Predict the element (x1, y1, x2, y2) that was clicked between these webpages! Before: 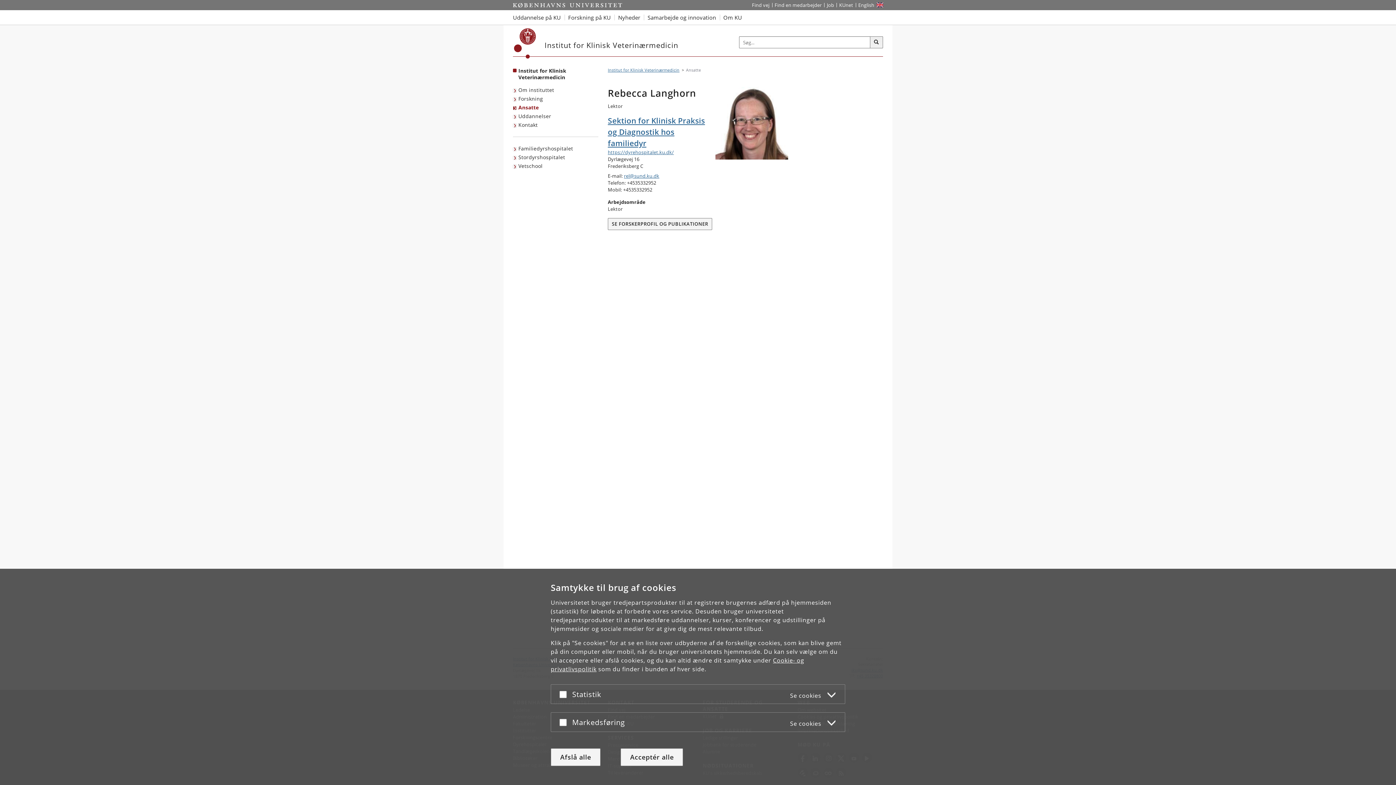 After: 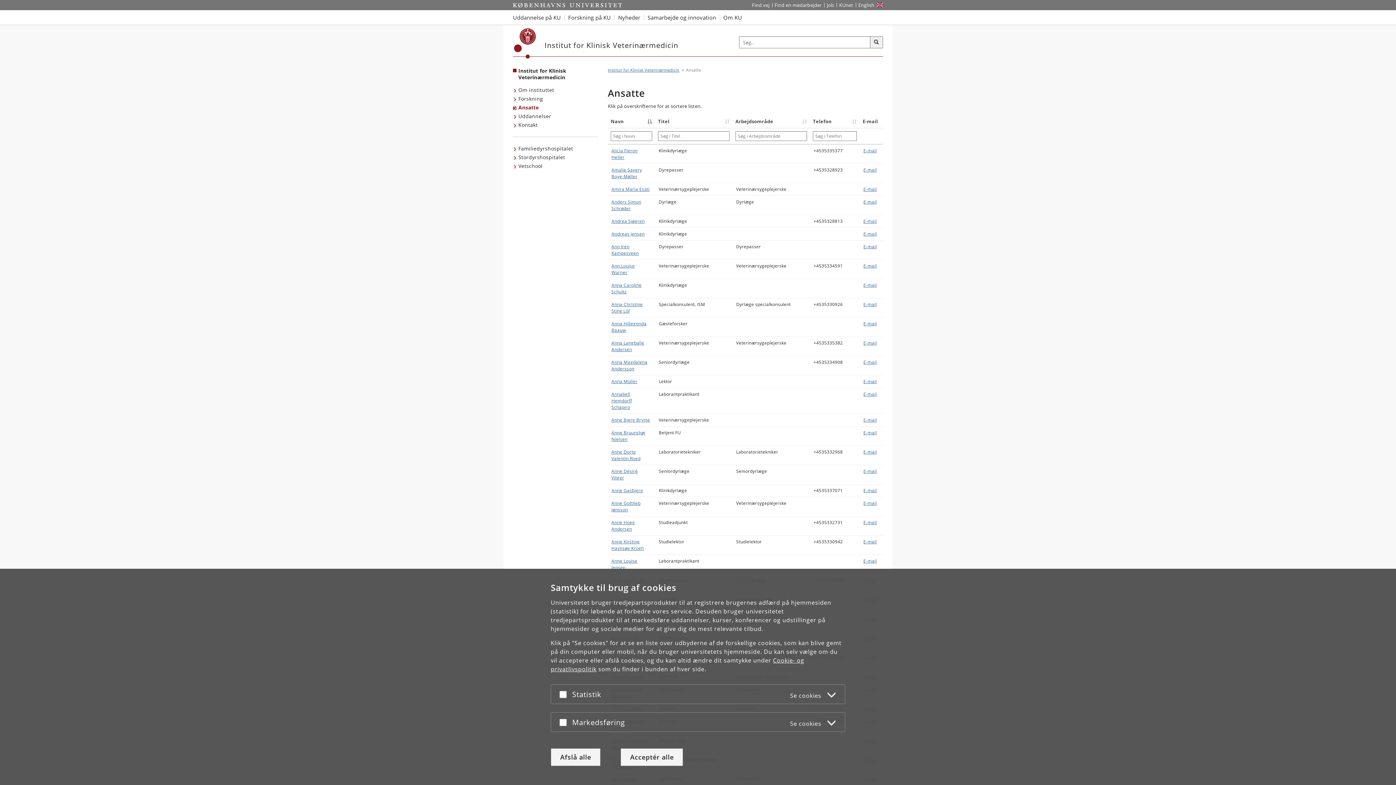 Action: label: Ansatte bbox: (513, 103, 540, 112)